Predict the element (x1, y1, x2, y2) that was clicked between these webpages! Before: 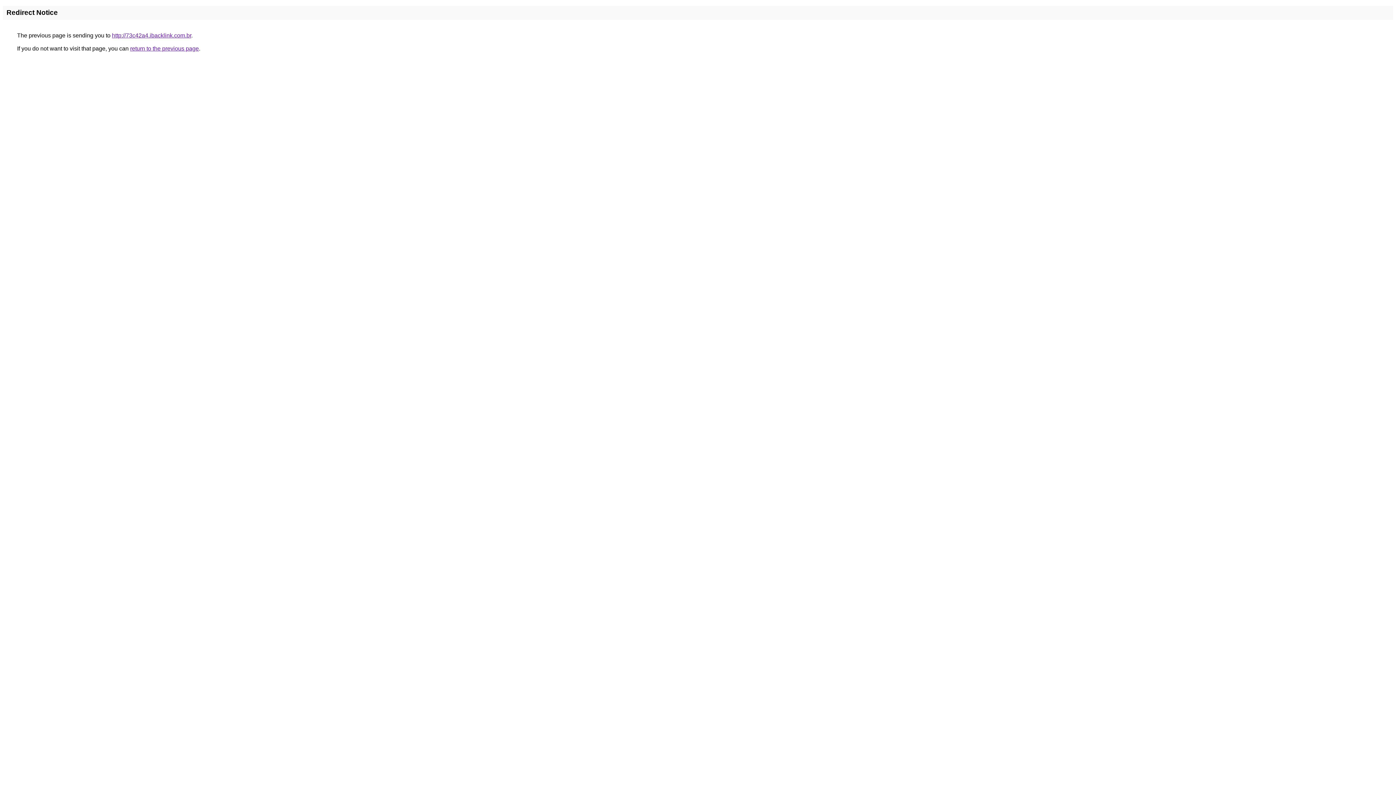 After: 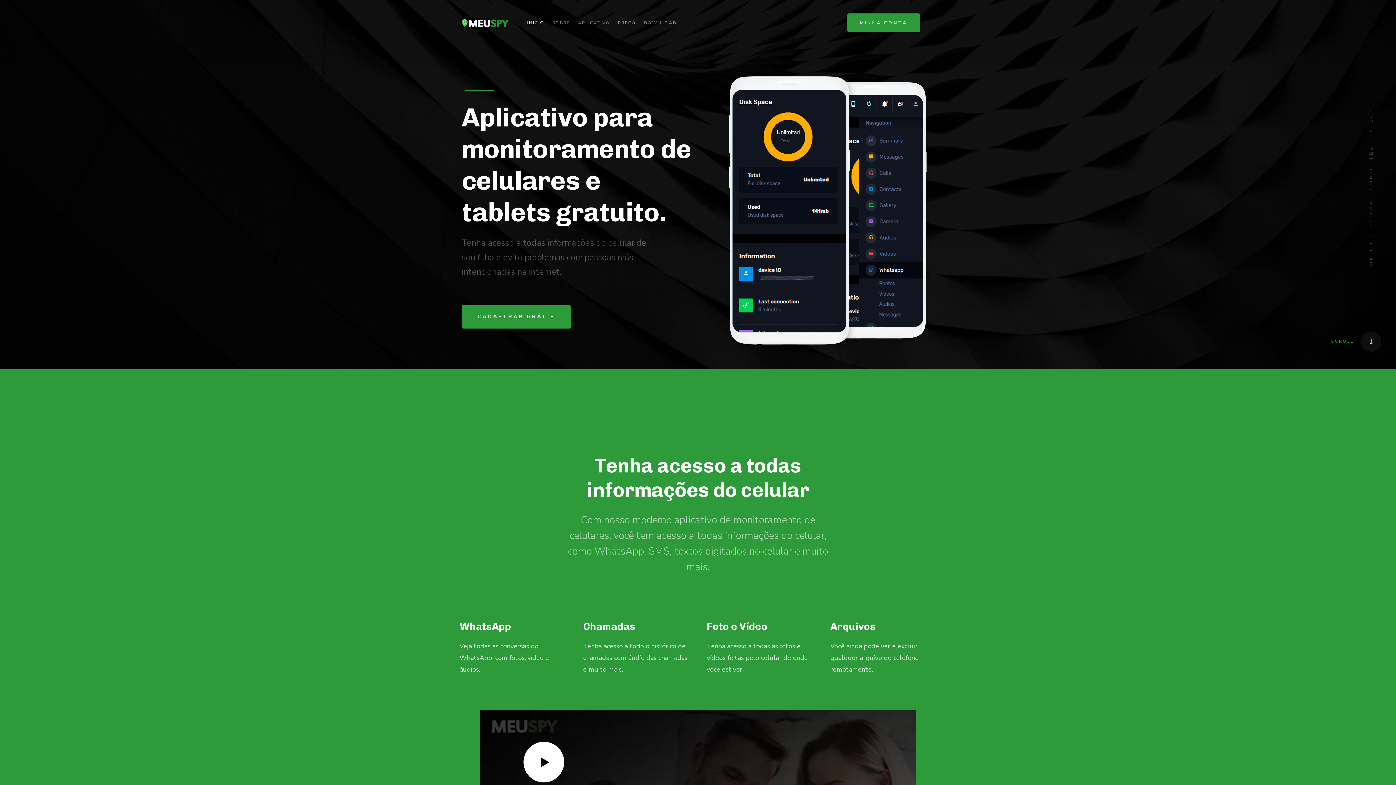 Action: bbox: (112, 32, 191, 38) label: http://73c42a4.ibacklink.com.br